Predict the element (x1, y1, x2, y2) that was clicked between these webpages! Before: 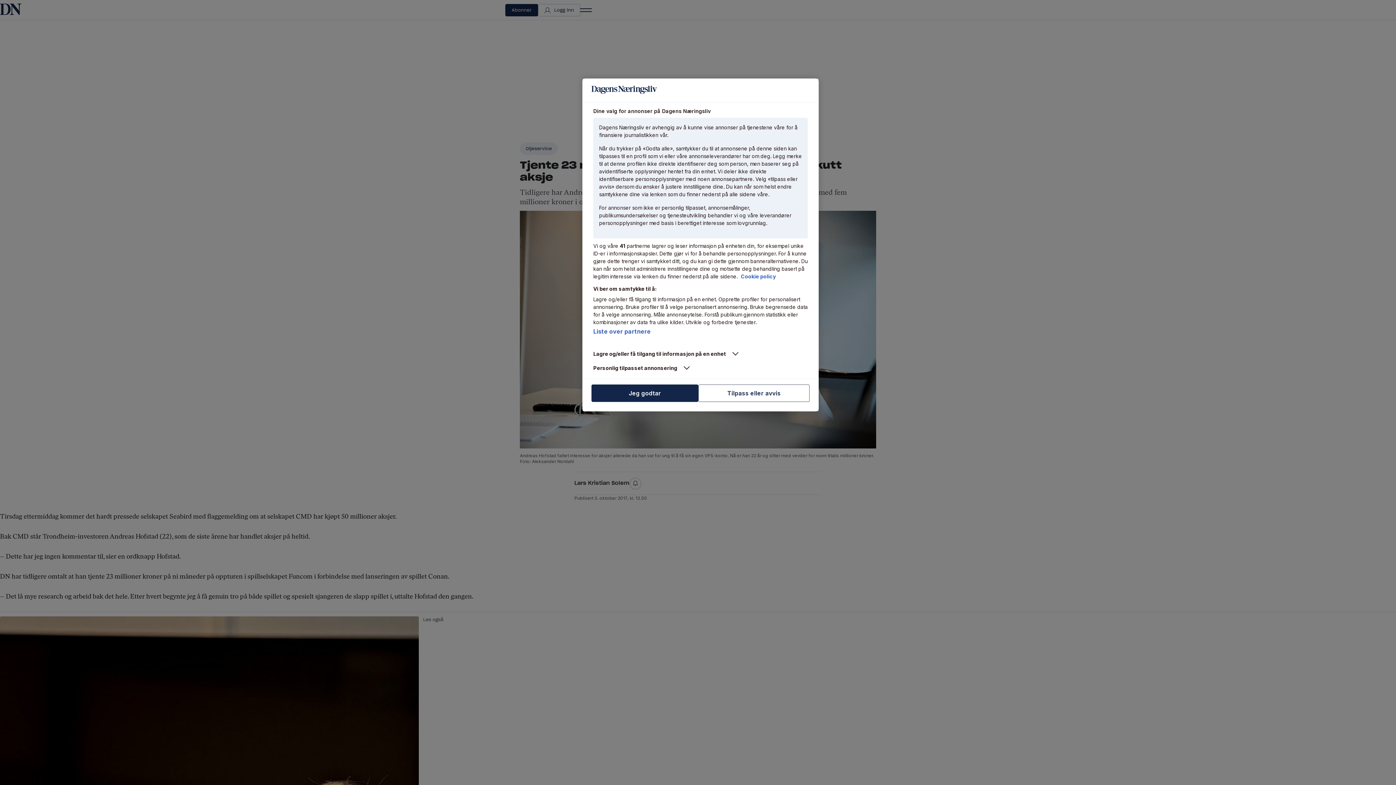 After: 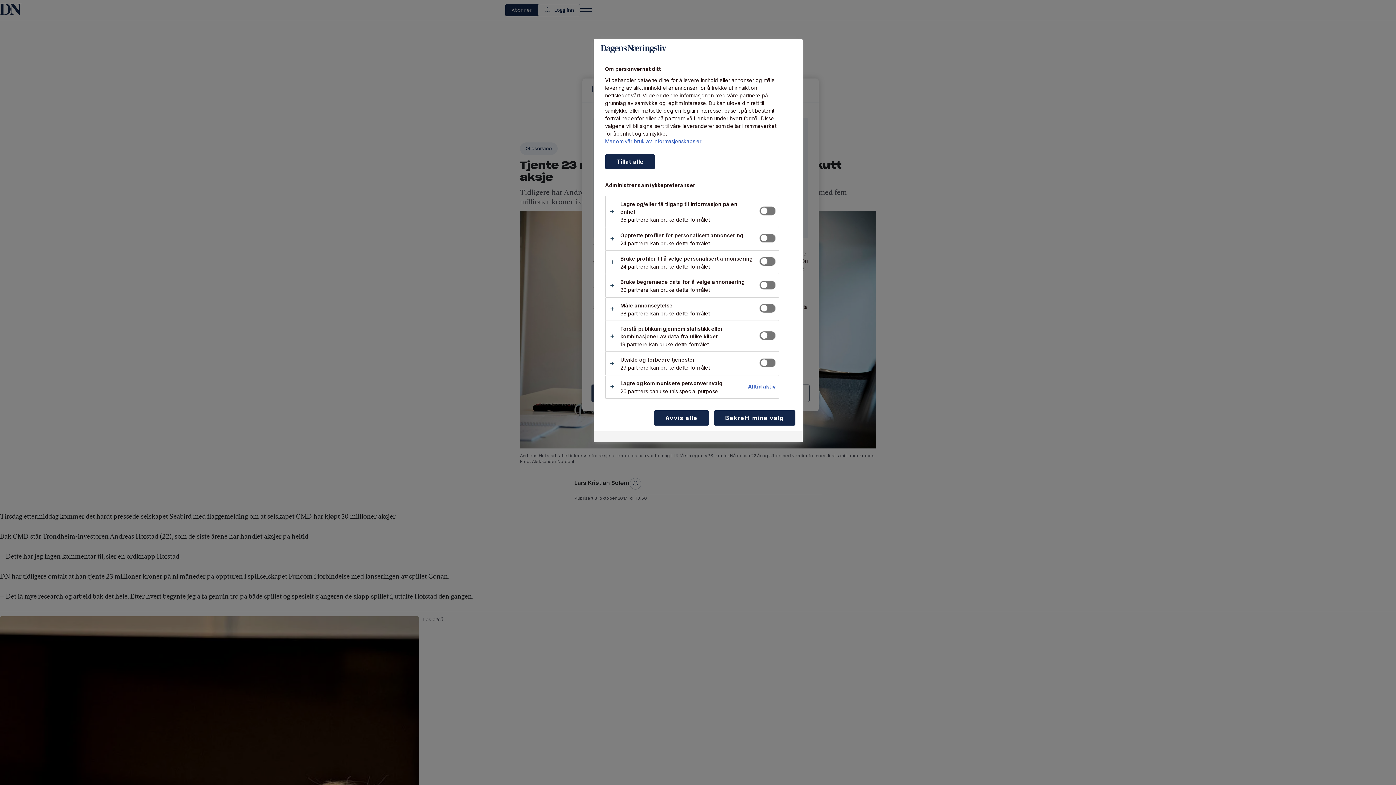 Action: label: Tilpass eller avvis bbox: (698, 384, 809, 402)